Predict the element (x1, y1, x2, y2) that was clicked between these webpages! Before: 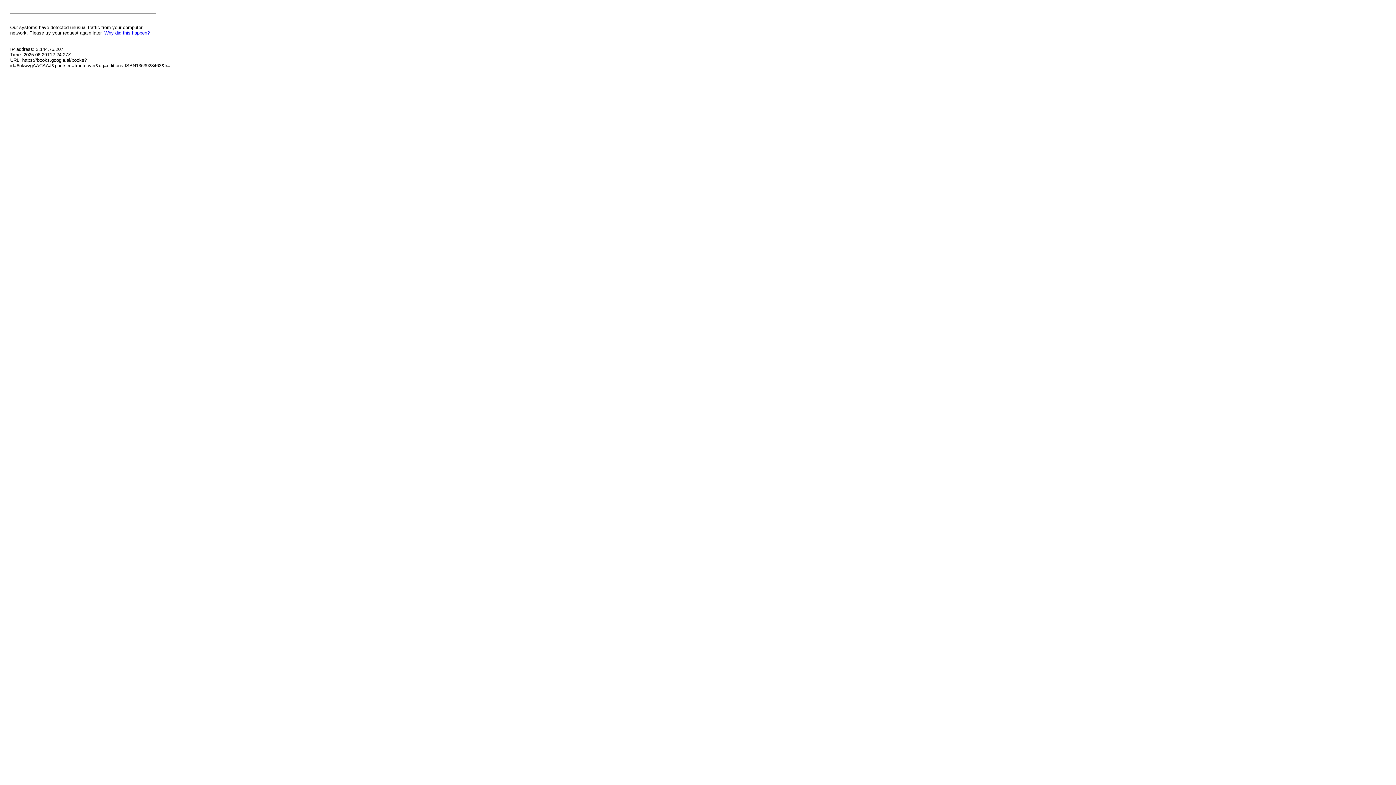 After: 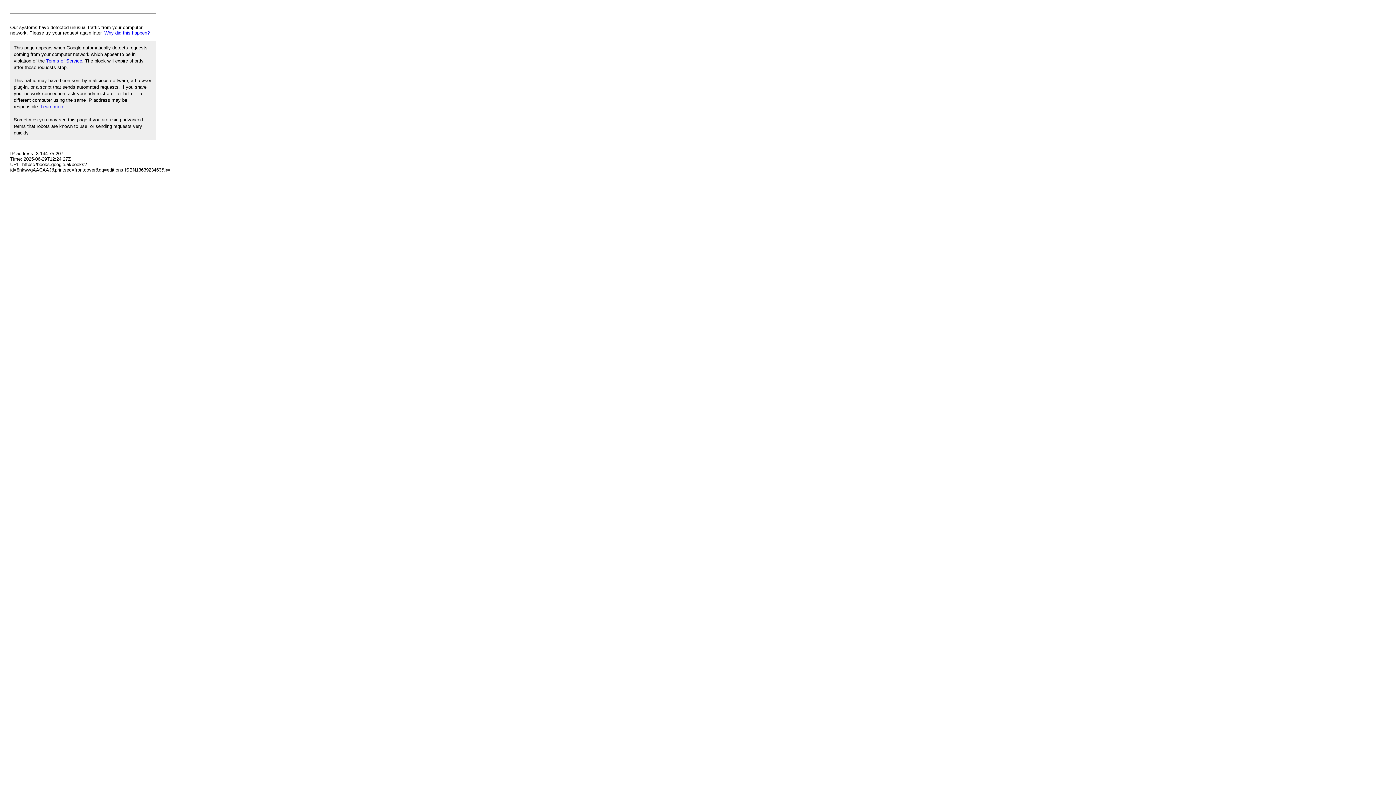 Action: label: Why did this happen? bbox: (104, 30, 149, 35)